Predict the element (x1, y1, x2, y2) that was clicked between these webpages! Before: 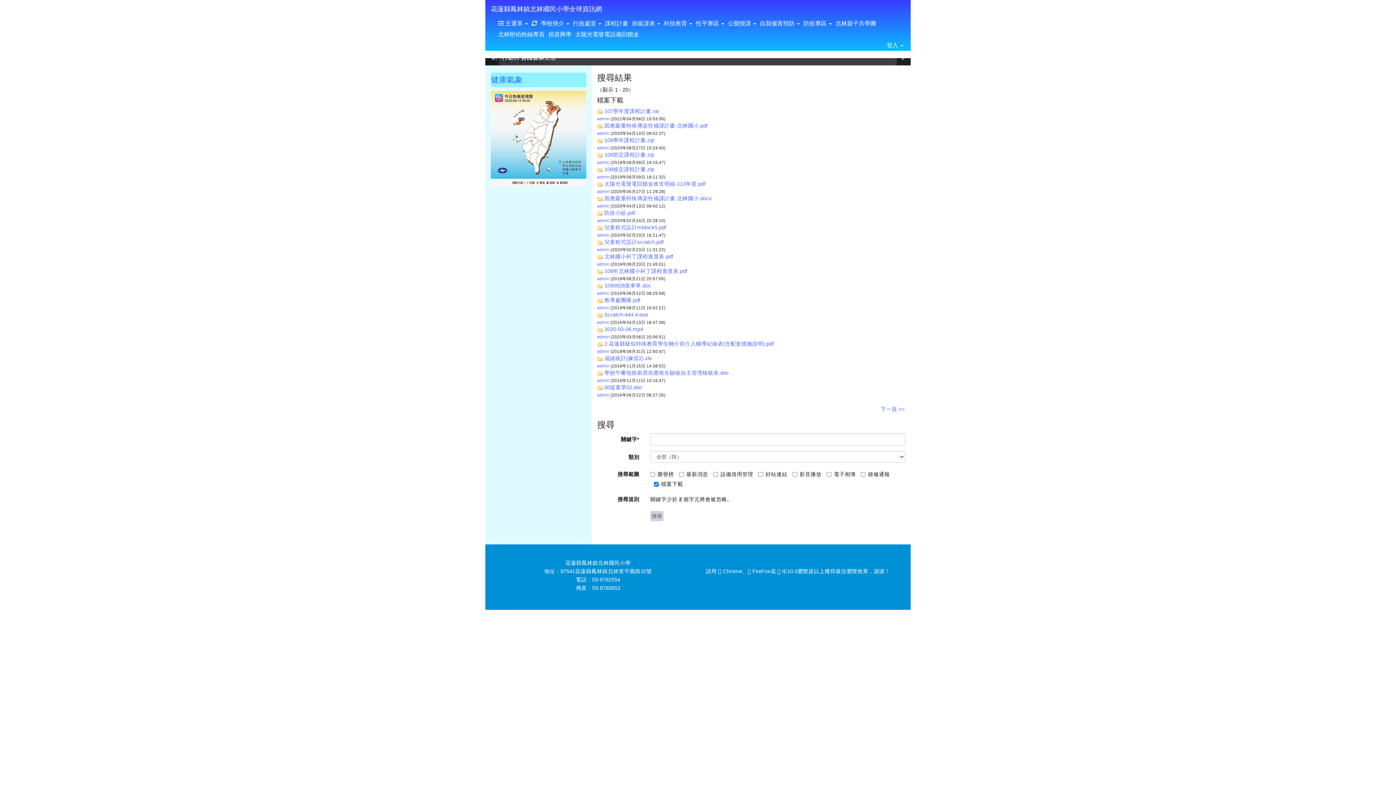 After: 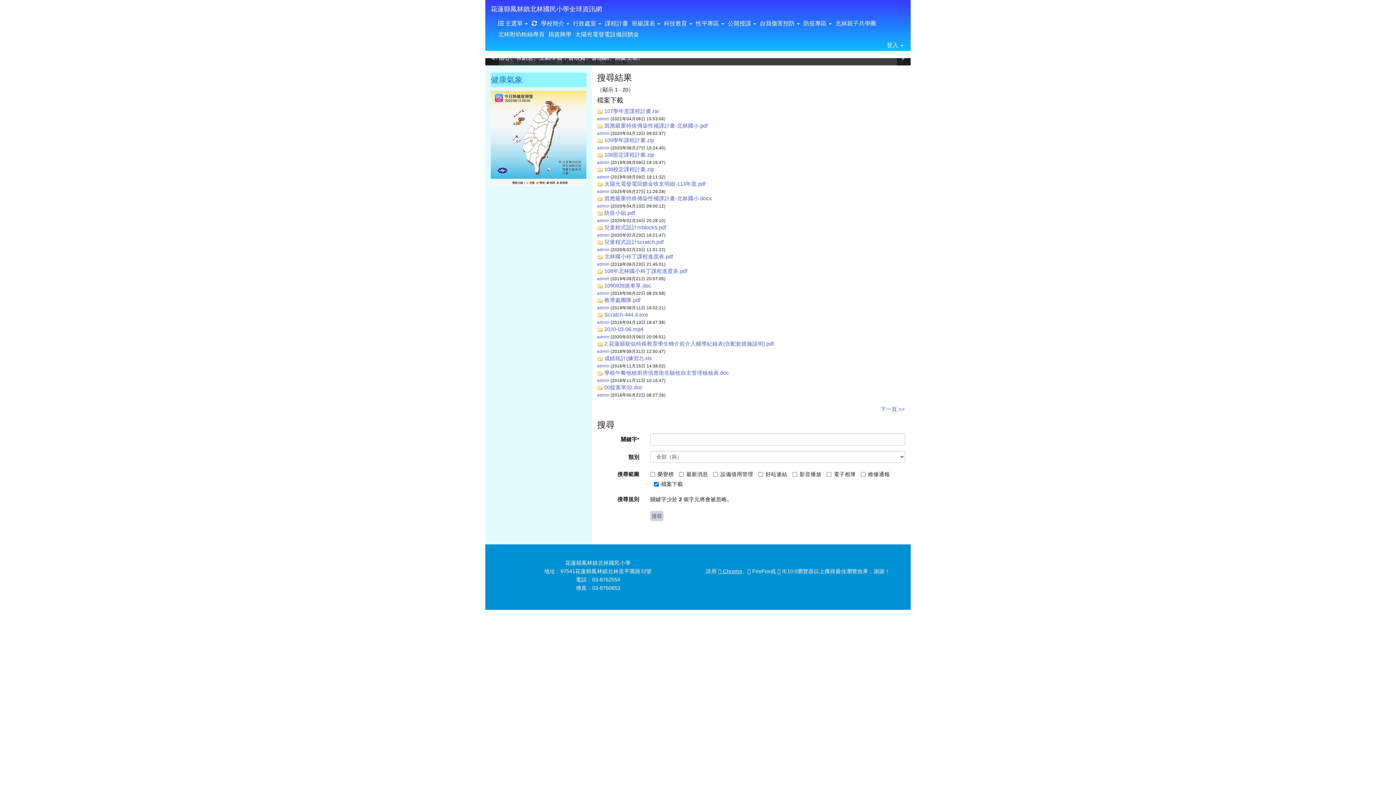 Action: label:  Chrome bbox: (718, 568, 742, 574)